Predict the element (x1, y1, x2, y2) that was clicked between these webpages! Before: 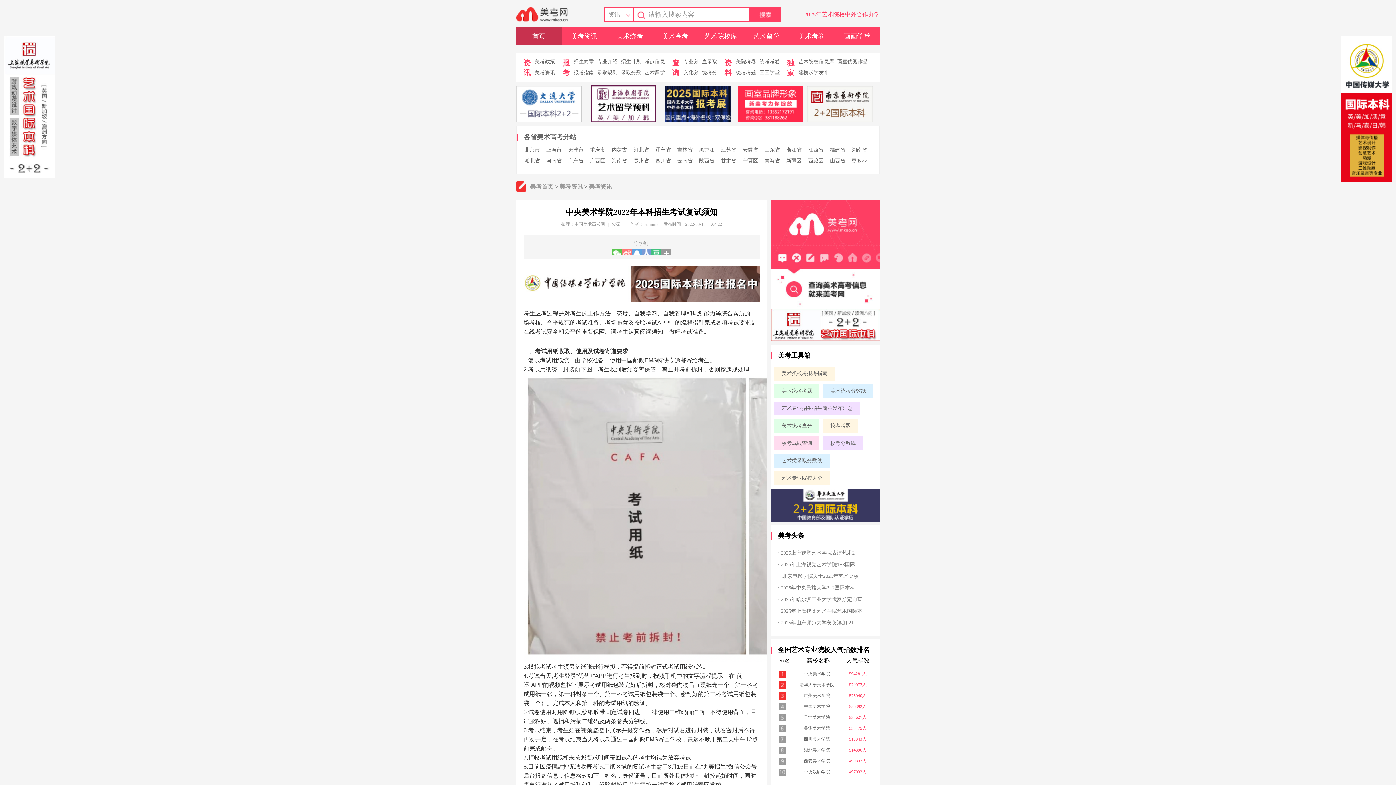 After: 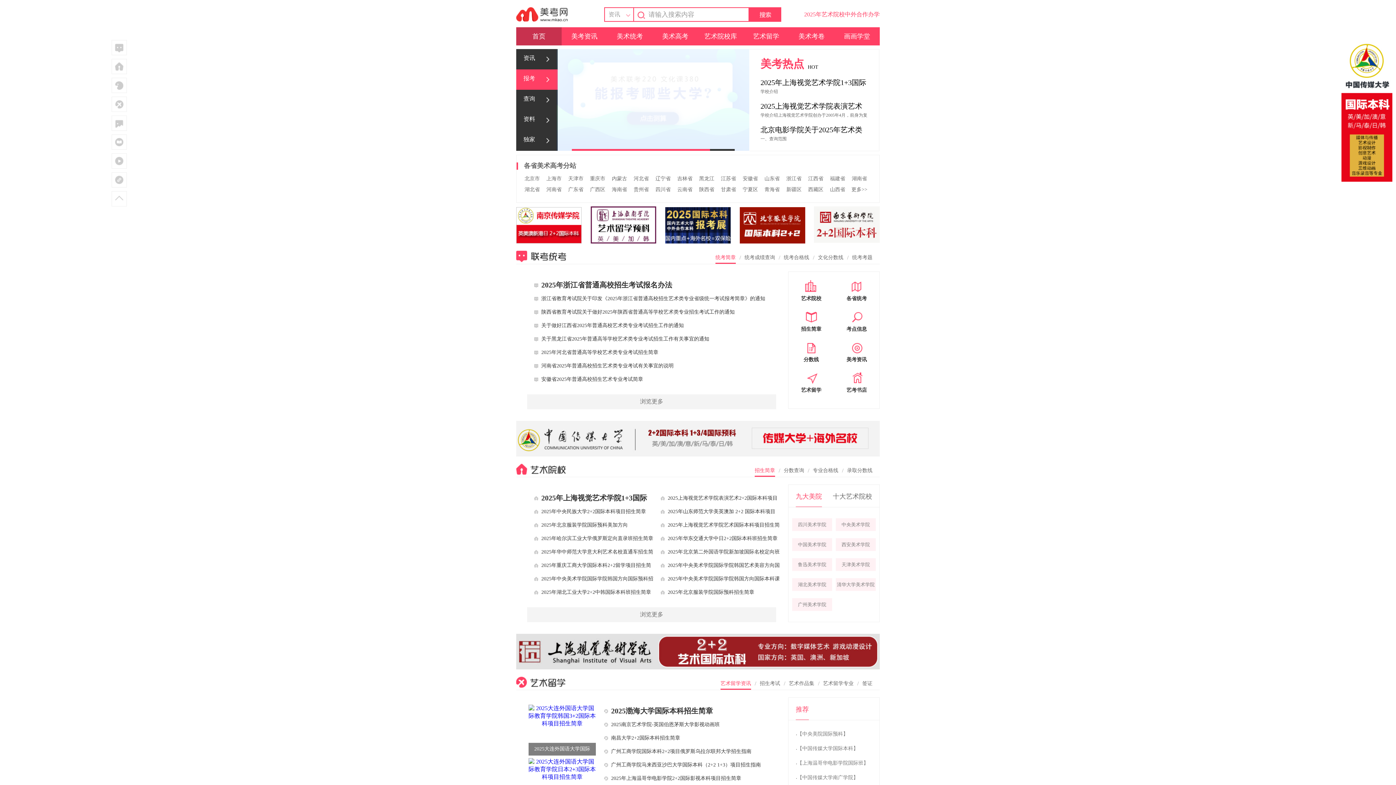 Action: label: 美考首页 bbox: (530, 183, 553, 189)